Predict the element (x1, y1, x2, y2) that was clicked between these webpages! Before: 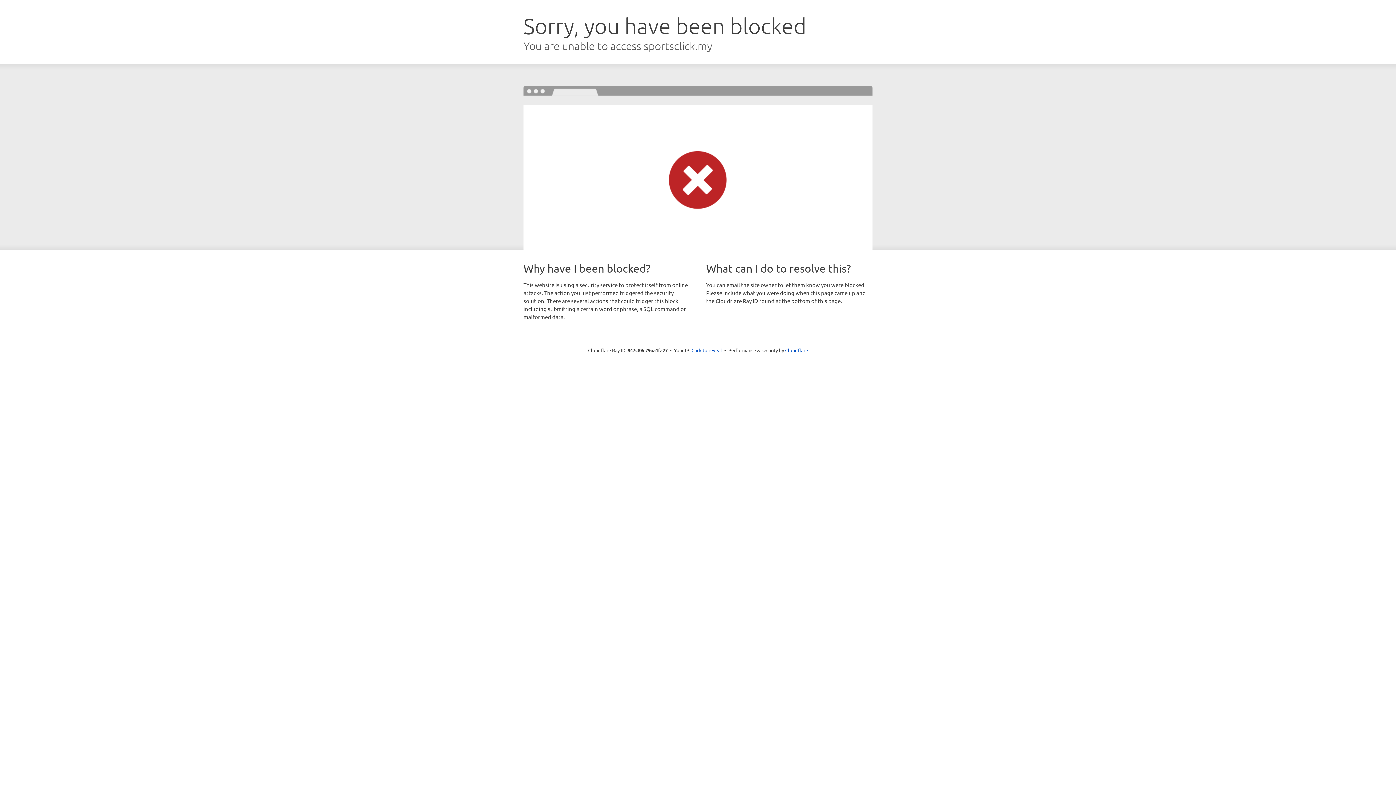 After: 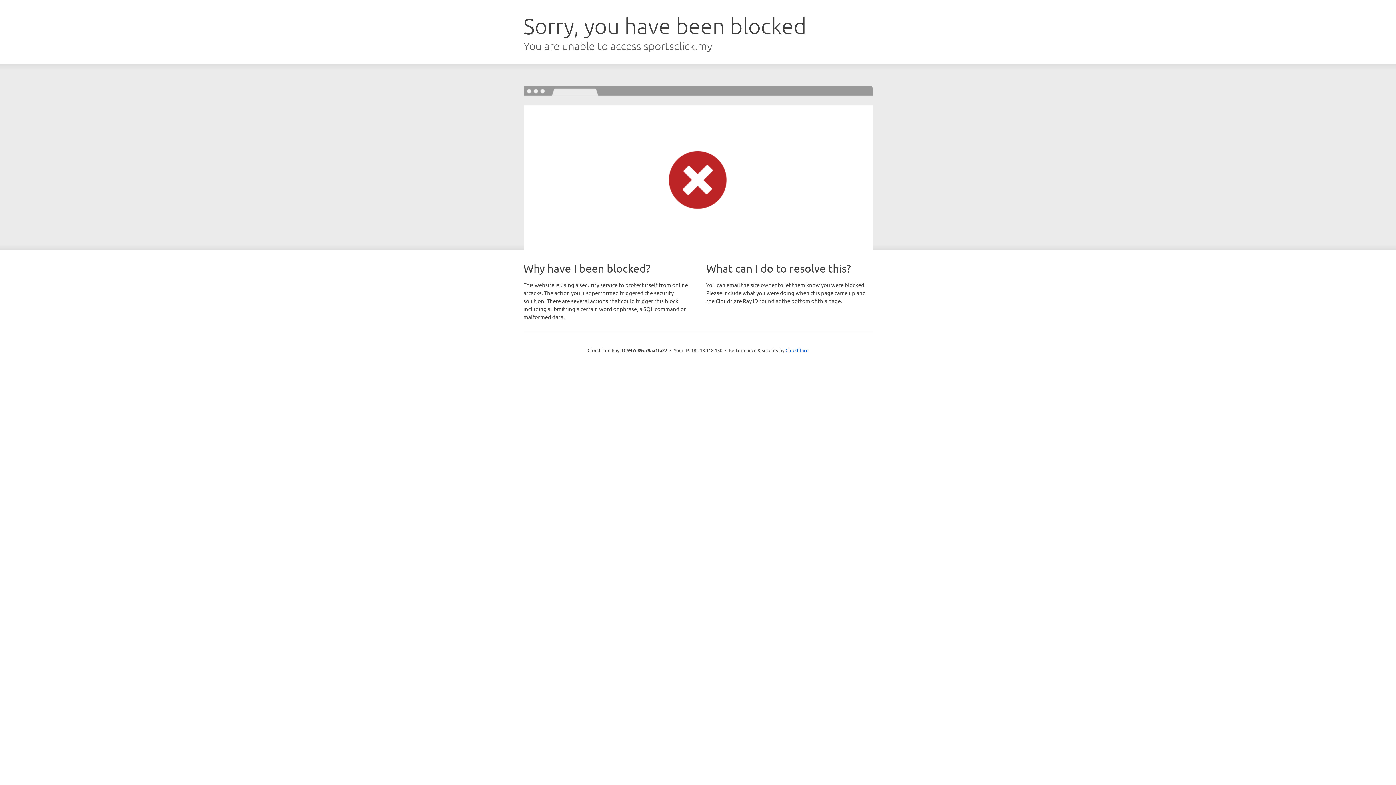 Action: bbox: (691, 346, 722, 353) label: Click to reveal